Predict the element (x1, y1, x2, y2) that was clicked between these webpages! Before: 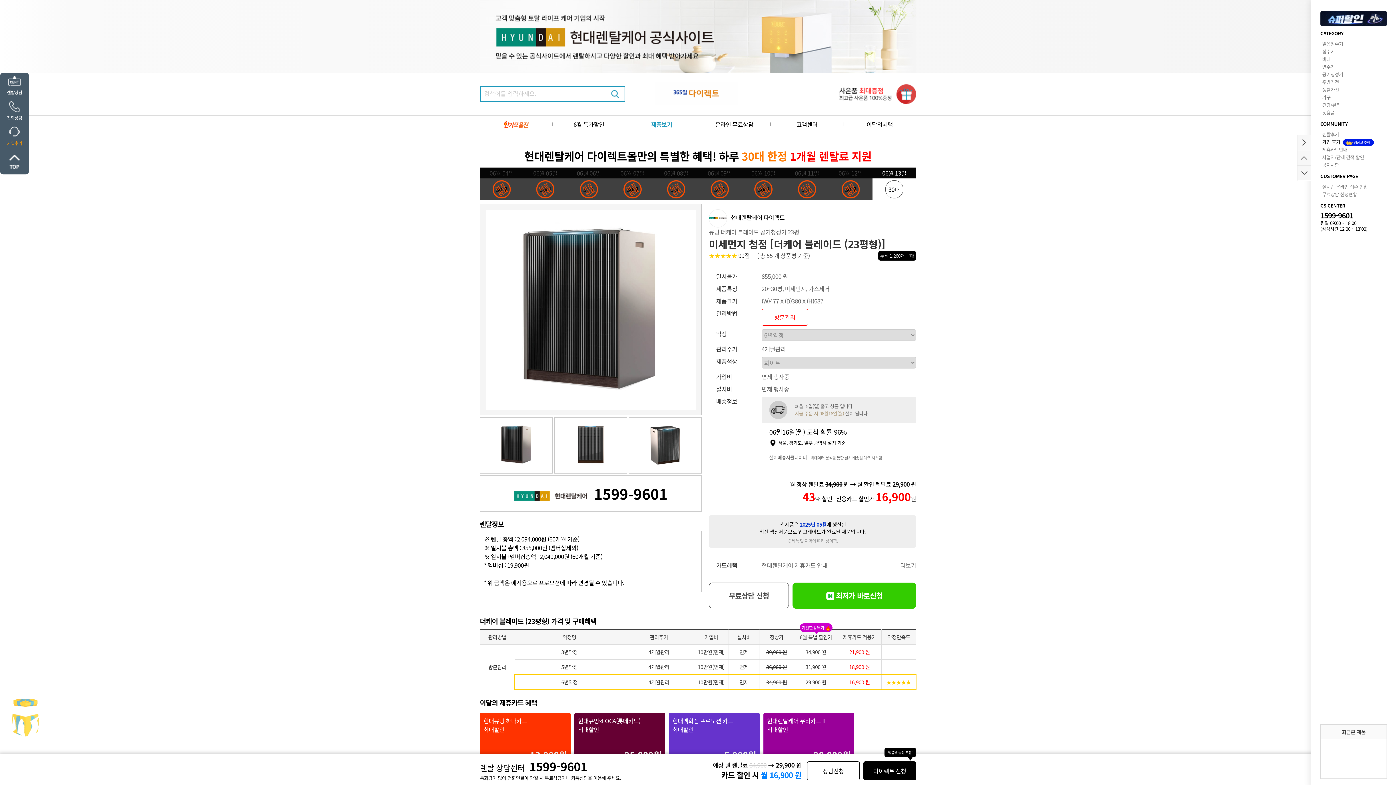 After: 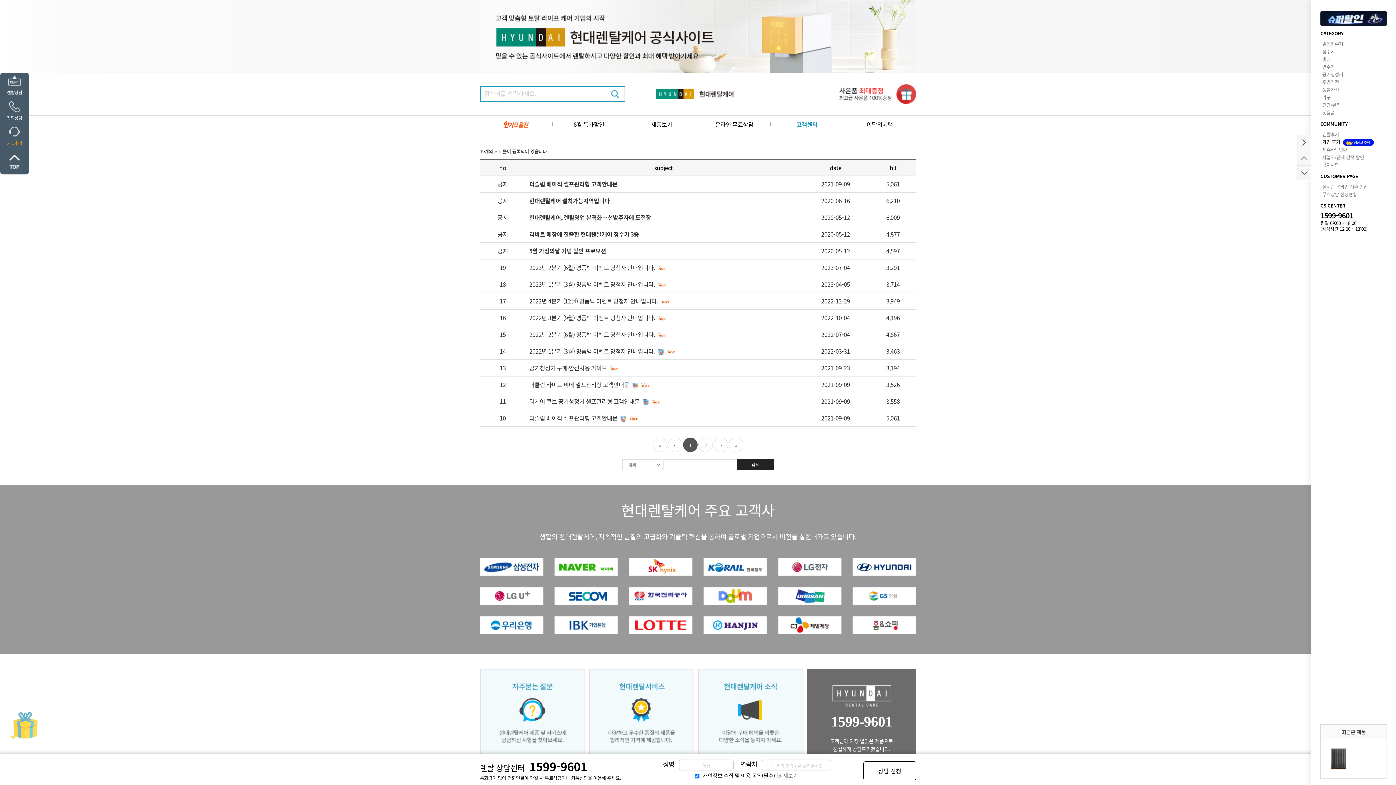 Action: bbox: (770, 115, 843, 133) label: 고객센터